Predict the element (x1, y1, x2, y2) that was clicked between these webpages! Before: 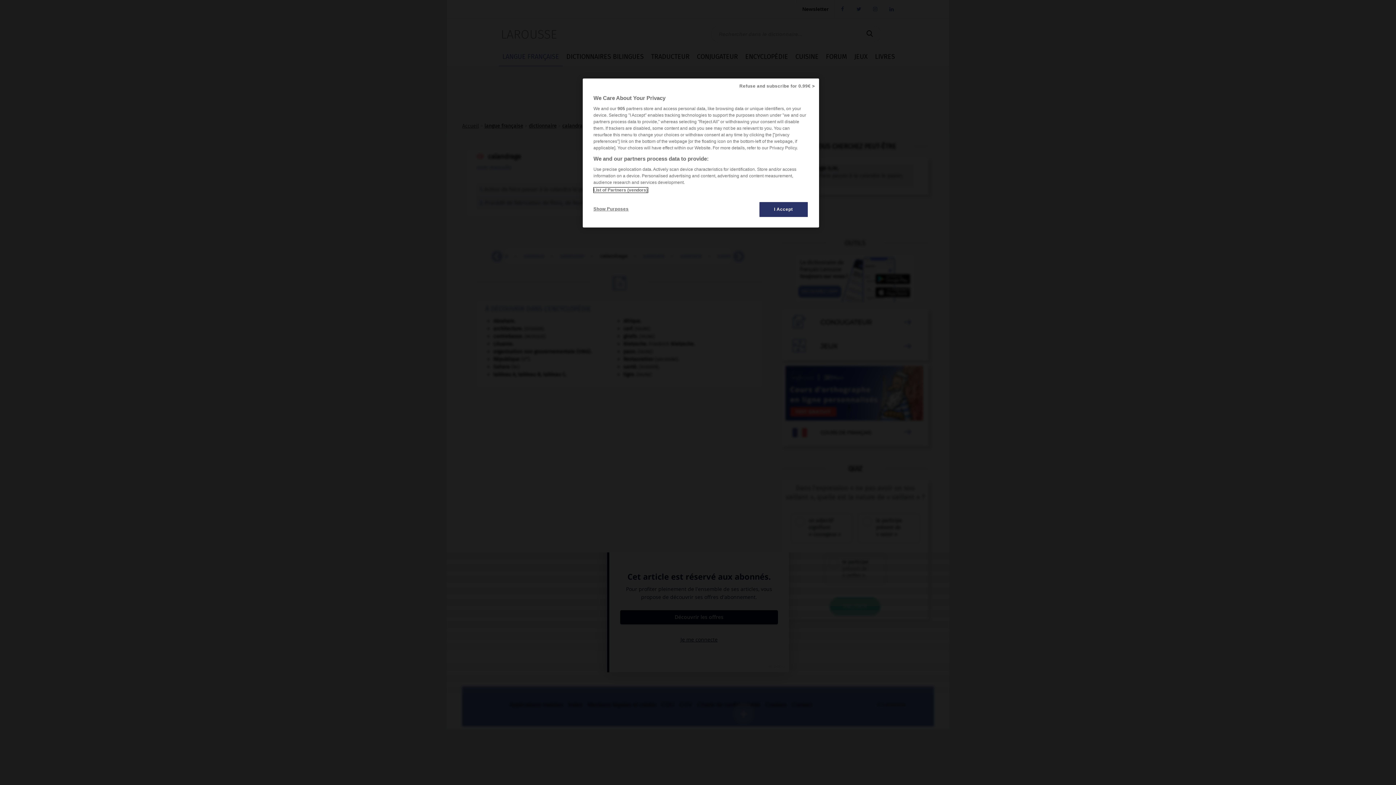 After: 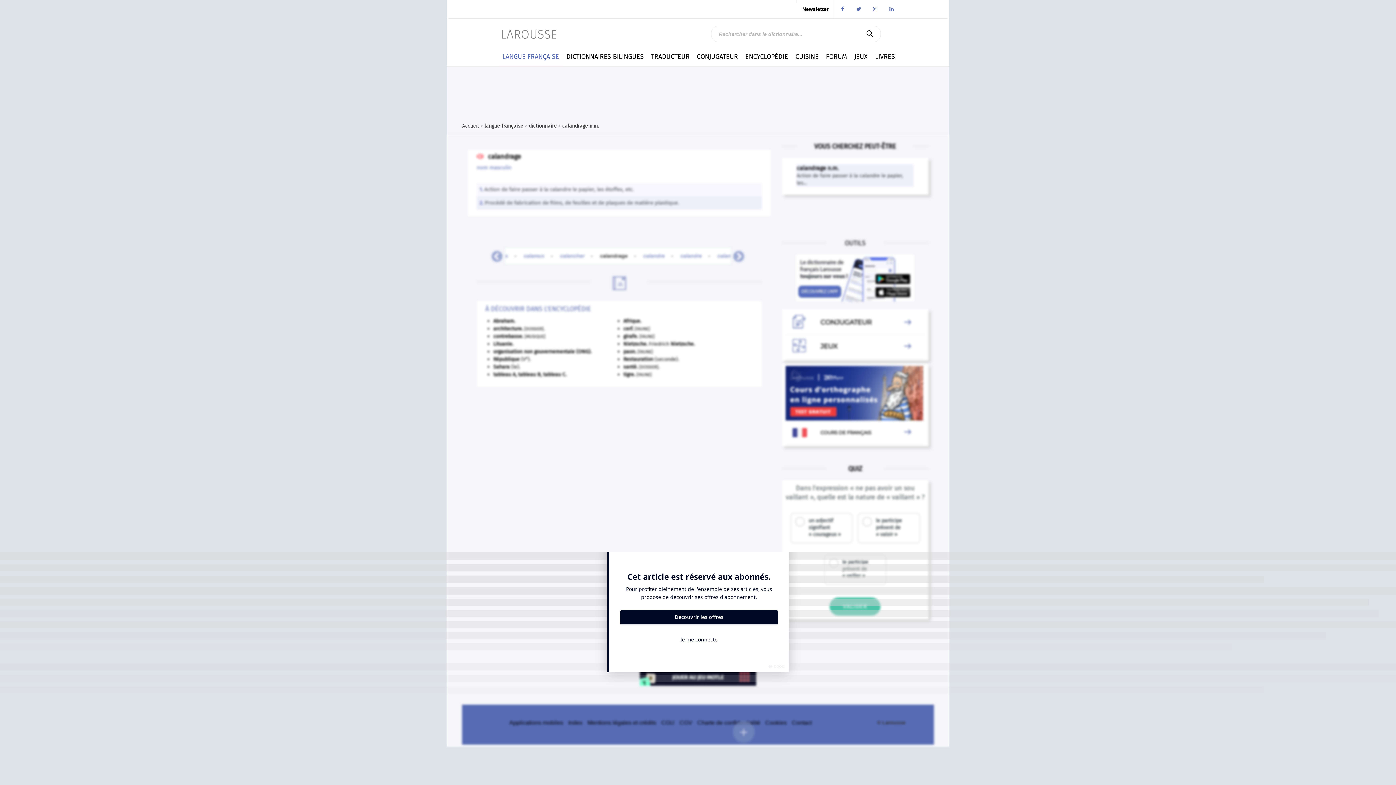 Action: label: Refuse and subscribe for 0.99€ > bbox: (735, 78, 819, 94)